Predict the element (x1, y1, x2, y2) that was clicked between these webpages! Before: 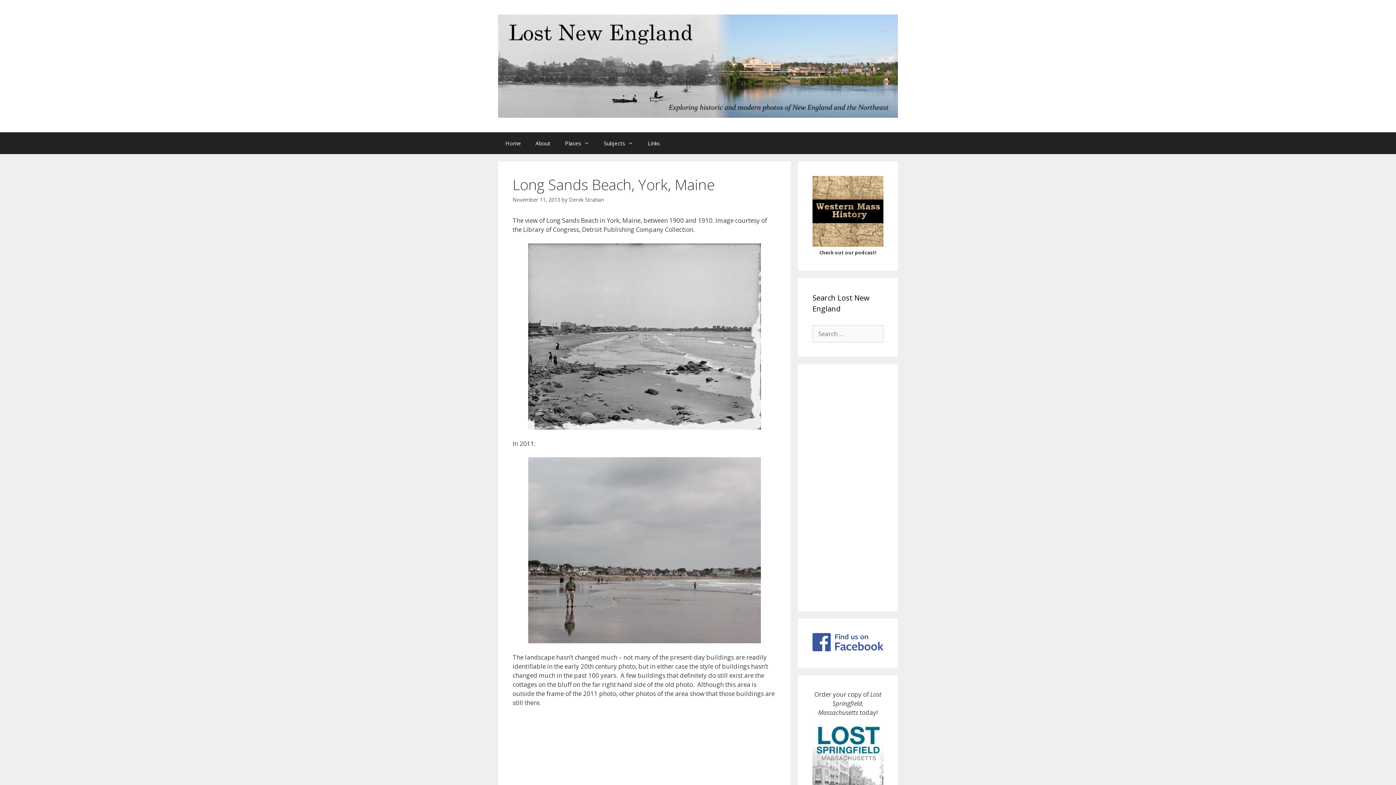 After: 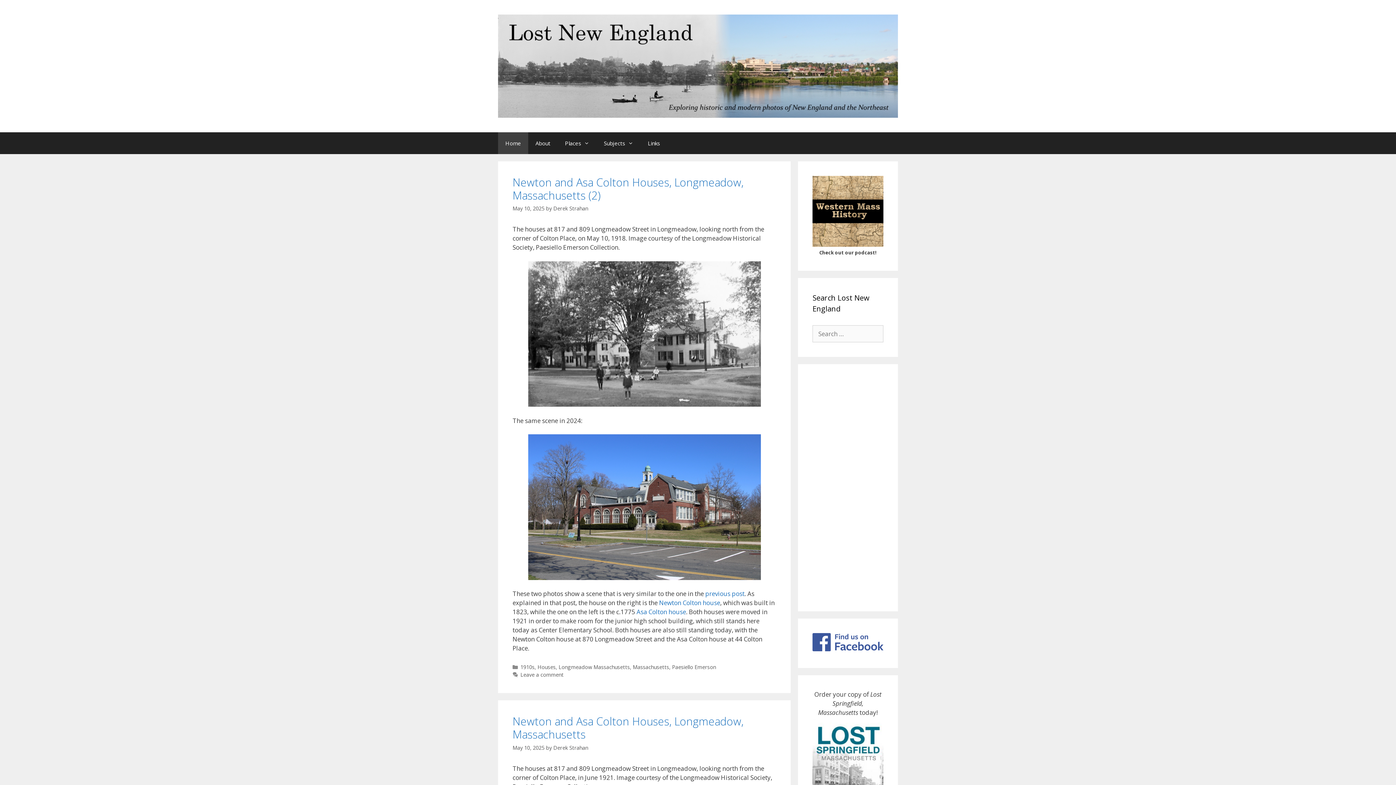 Action: label: Home bbox: (498, 132, 528, 154)